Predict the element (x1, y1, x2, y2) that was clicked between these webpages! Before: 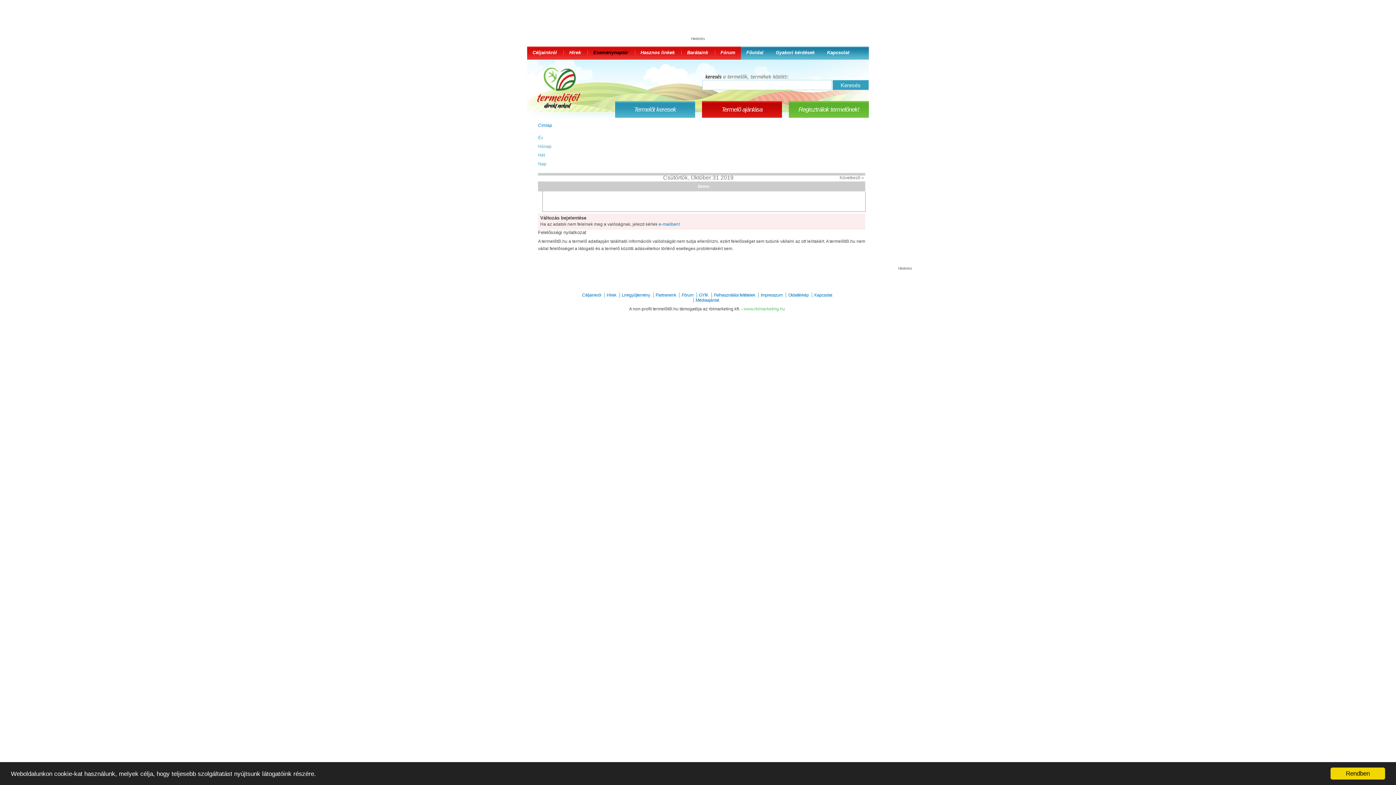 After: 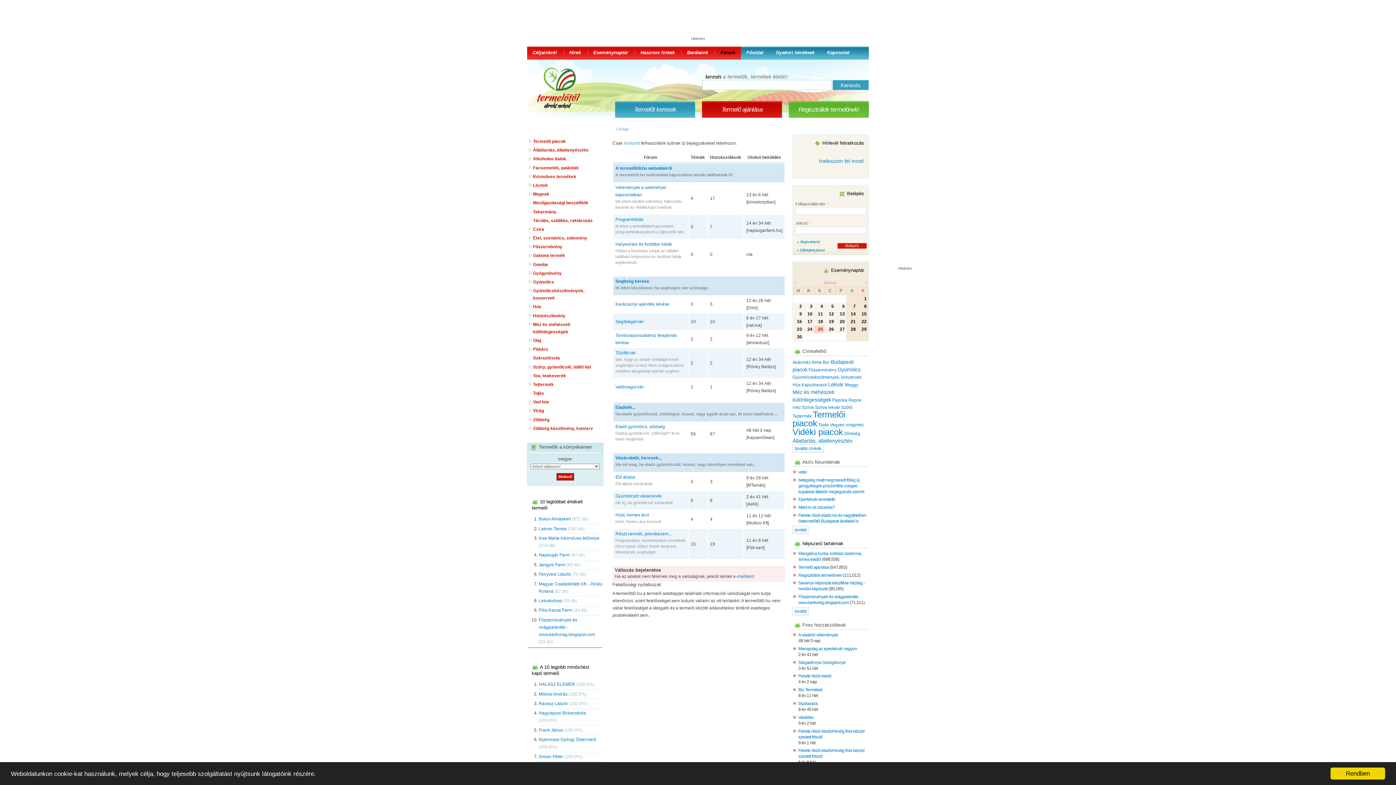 Action: label: Fórum bbox: (681, 292, 693, 297)